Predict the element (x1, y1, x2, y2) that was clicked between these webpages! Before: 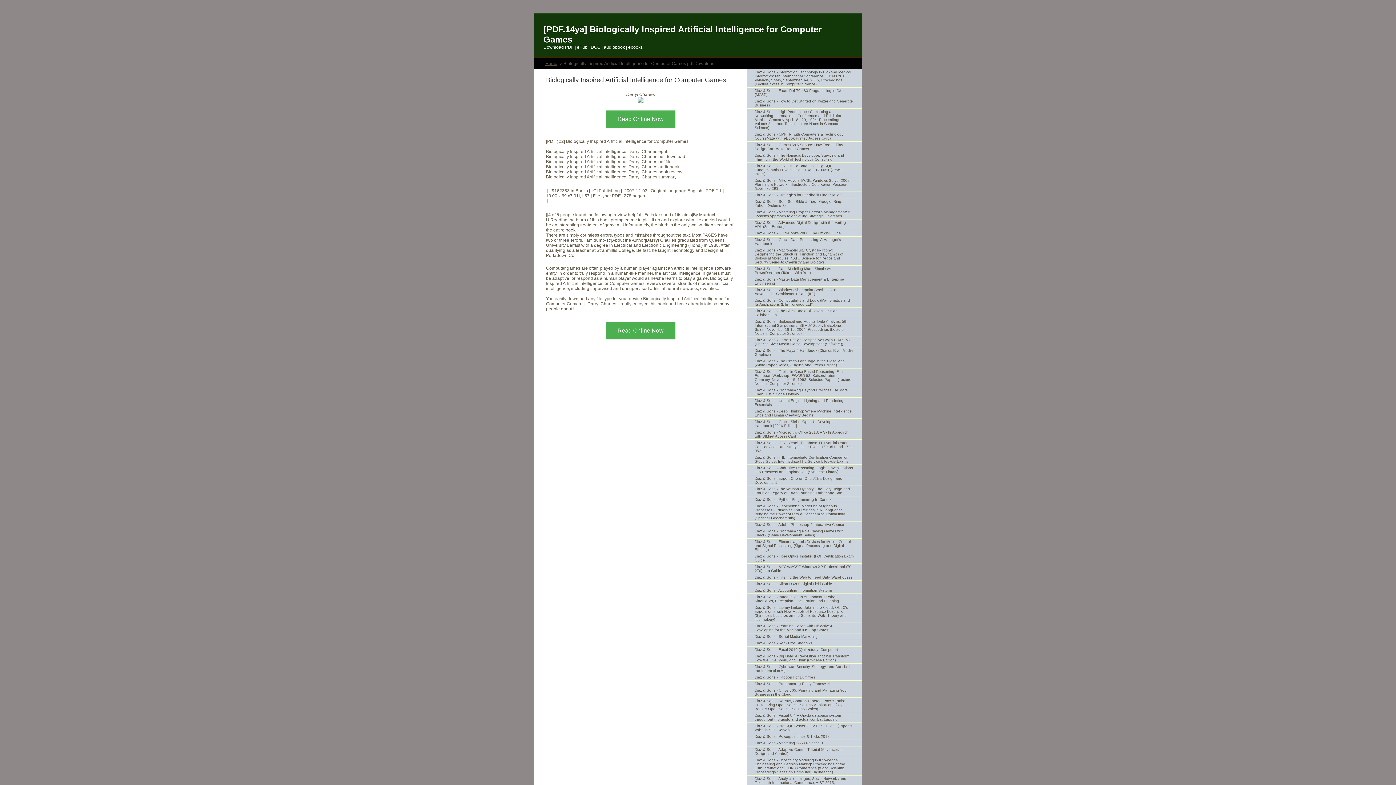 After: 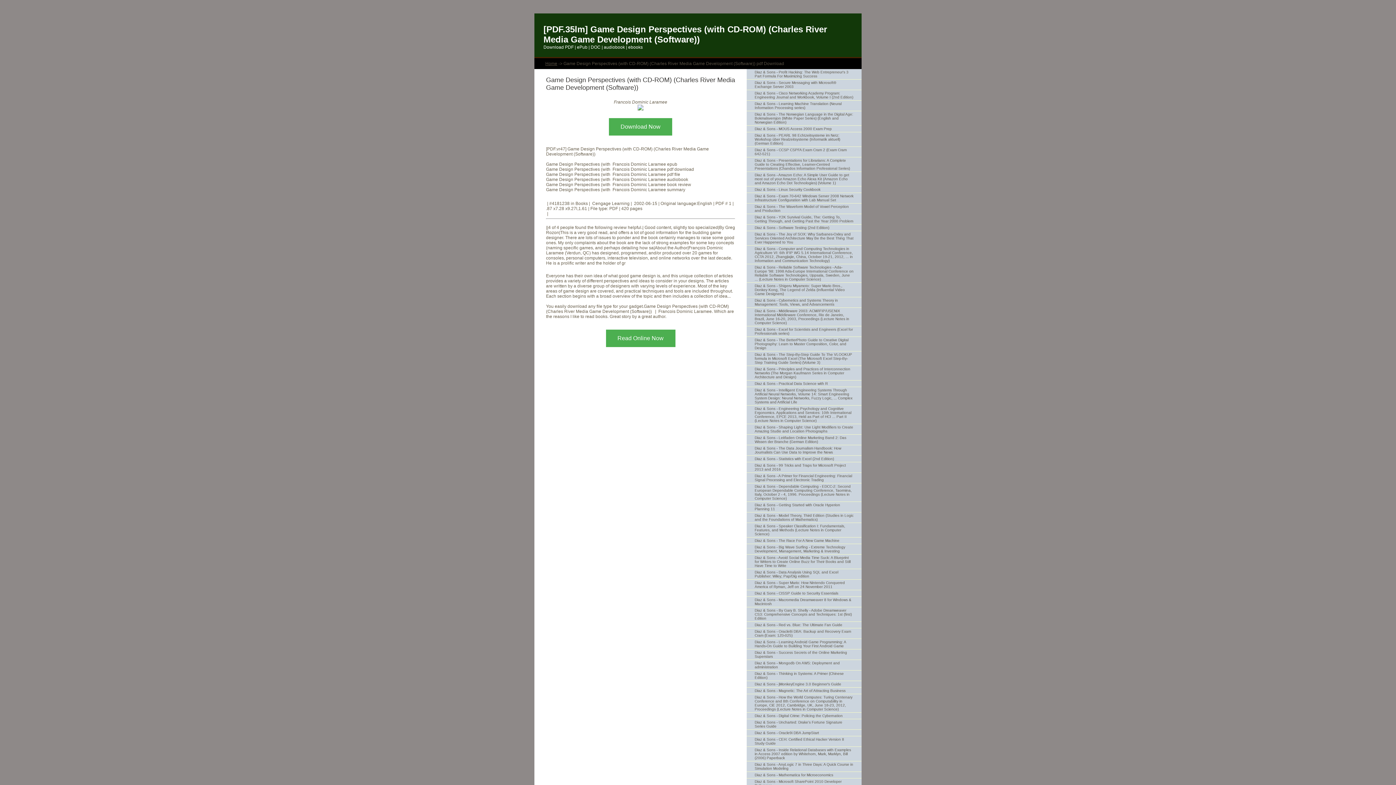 Action: bbox: (746, 337, 861, 347) label: Diaz & Sons - Game Design Perspectives (with CD-ROM) (Charles River Media Game Development (Software))